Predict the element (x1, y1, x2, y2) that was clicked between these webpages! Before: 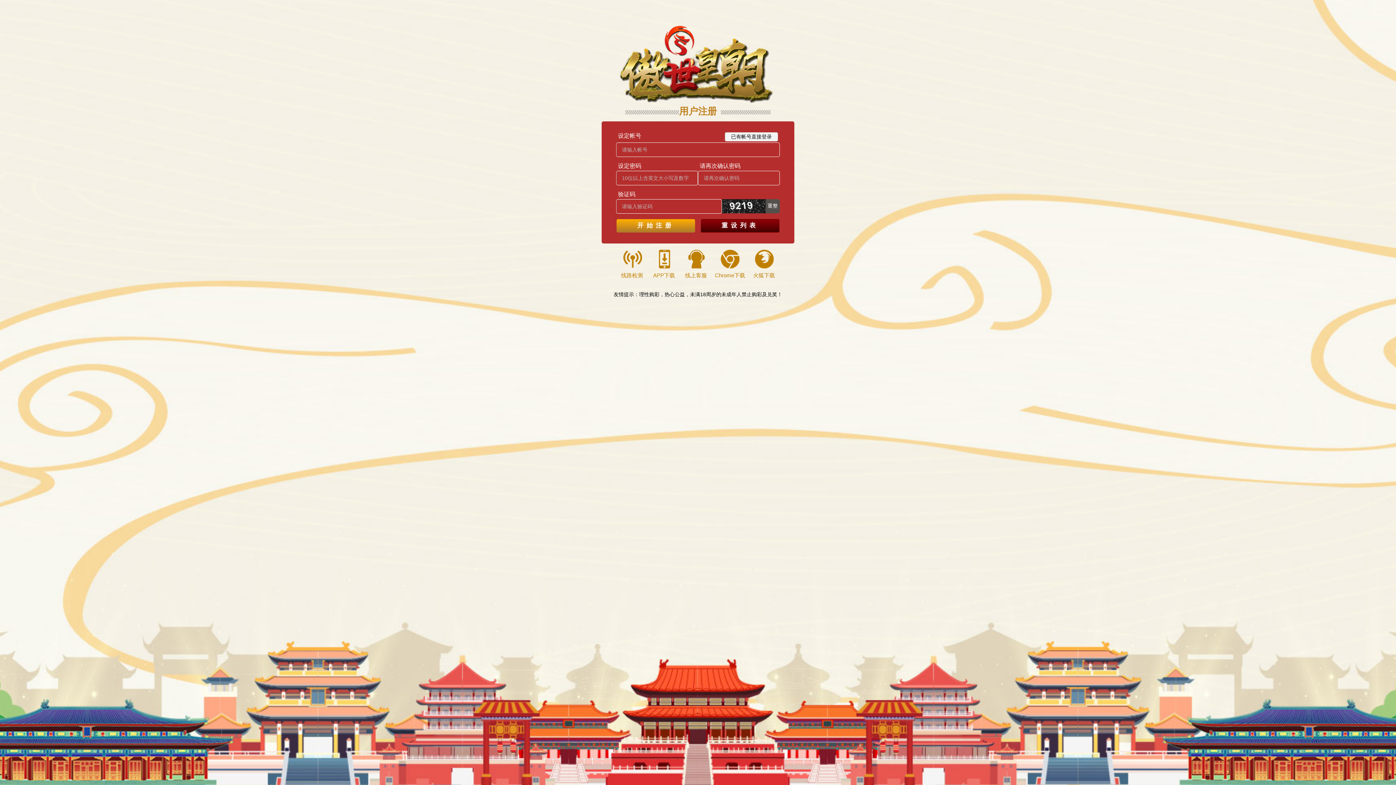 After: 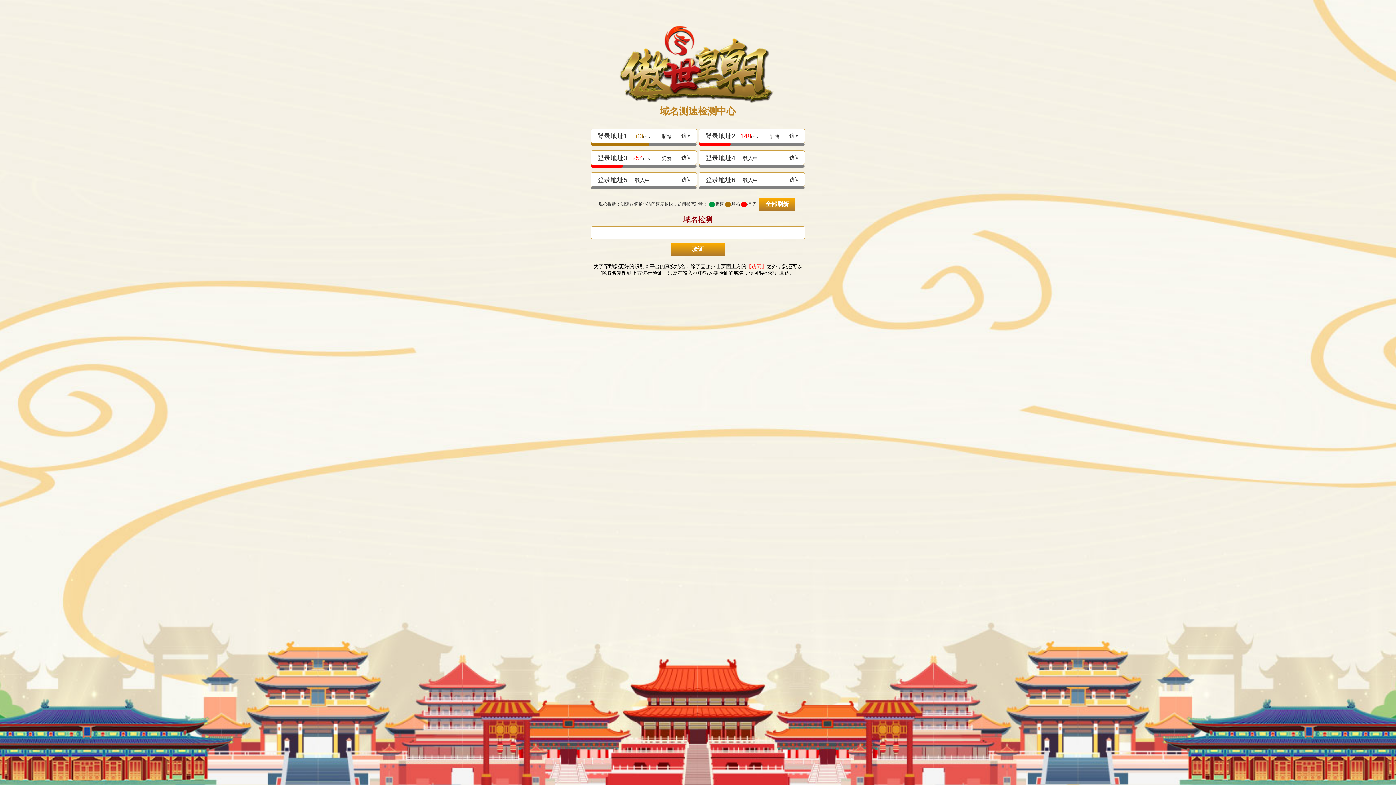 Action: label: 线路检测 bbox: (619, 268, 645, 279)